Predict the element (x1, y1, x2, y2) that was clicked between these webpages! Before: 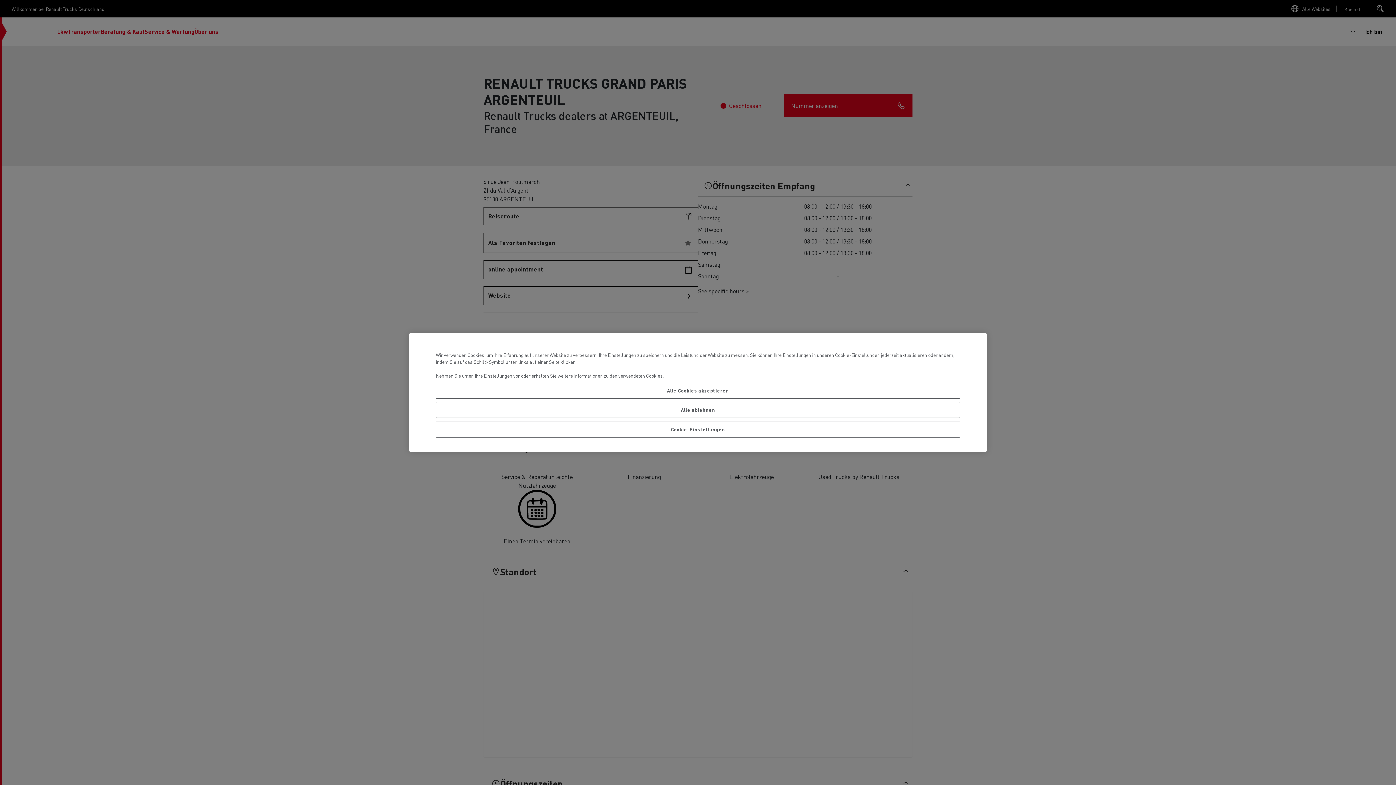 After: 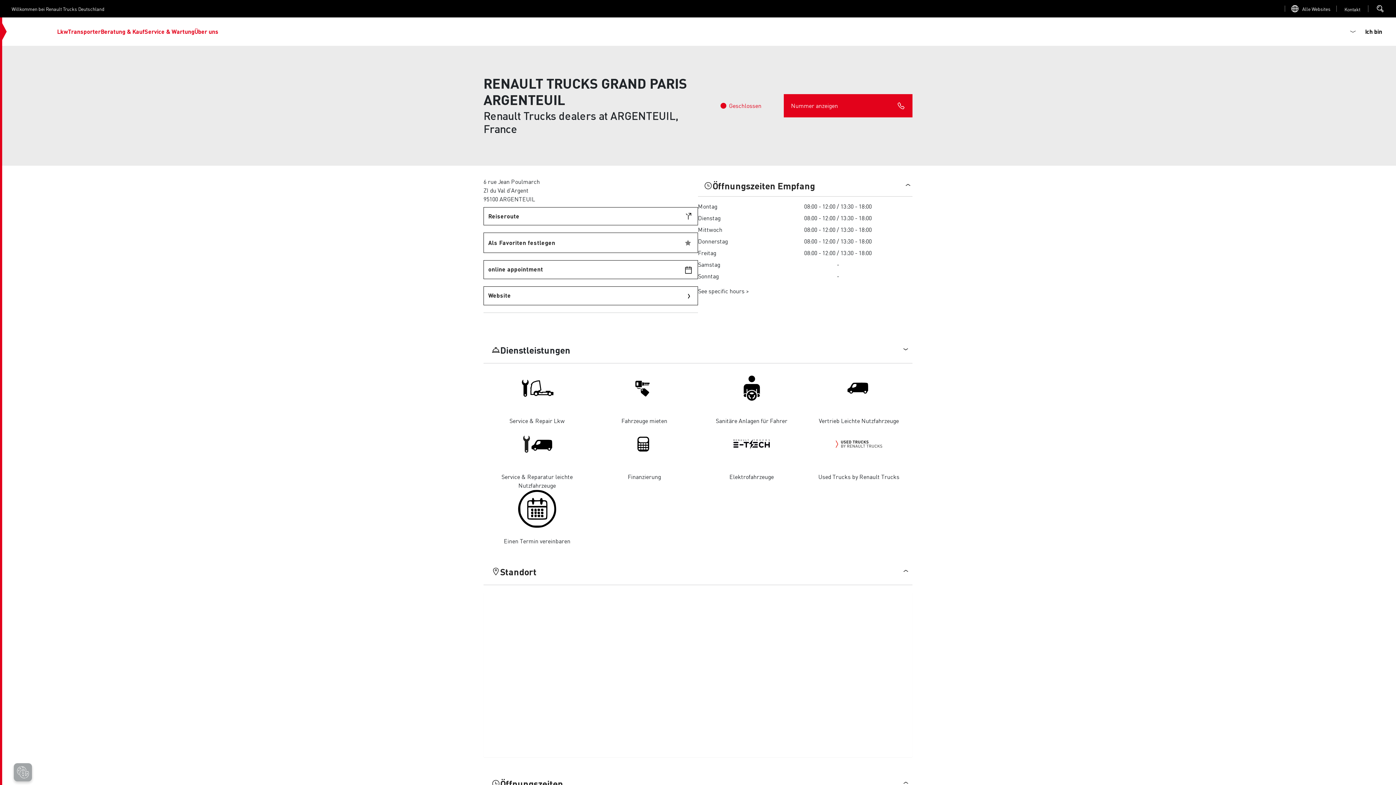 Action: bbox: (436, 402, 960, 418) label: Alle ablehnen